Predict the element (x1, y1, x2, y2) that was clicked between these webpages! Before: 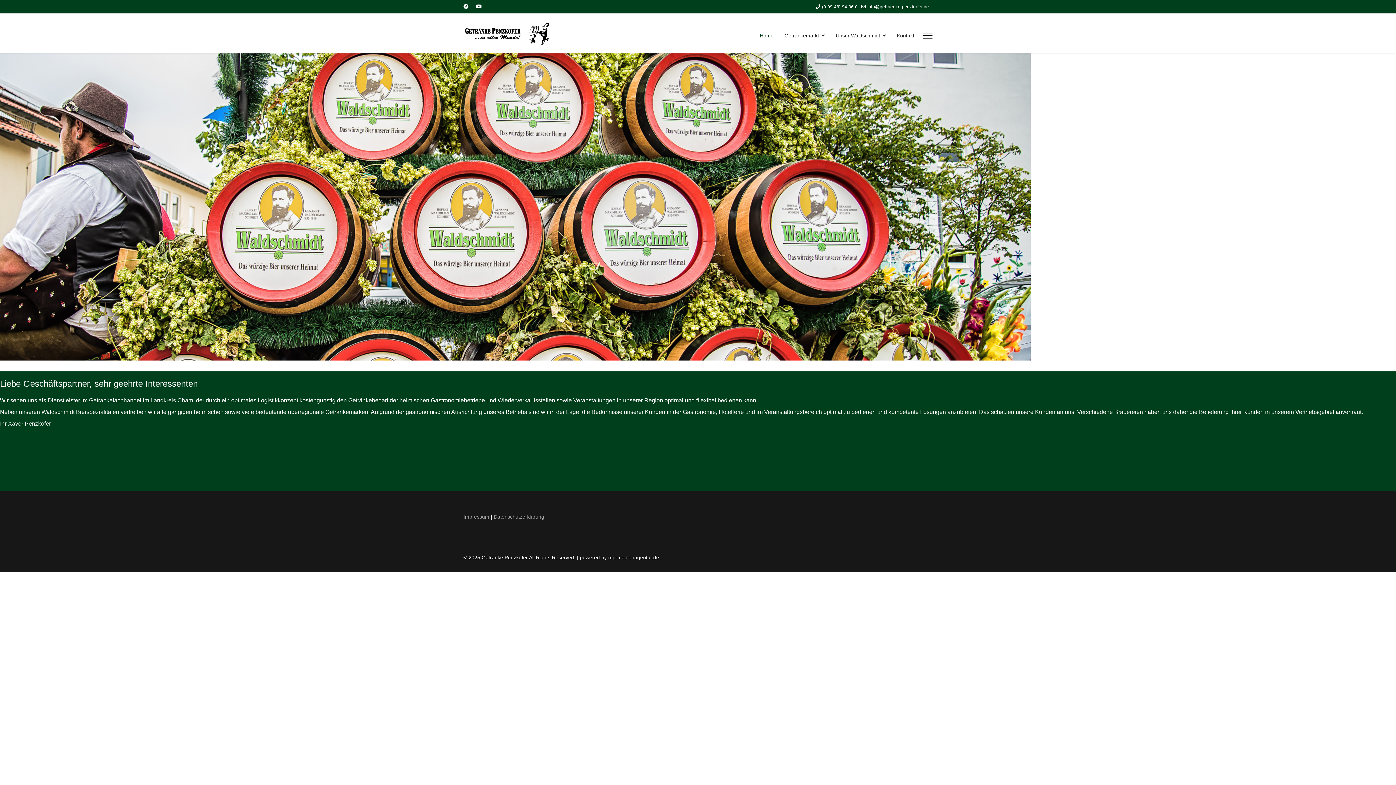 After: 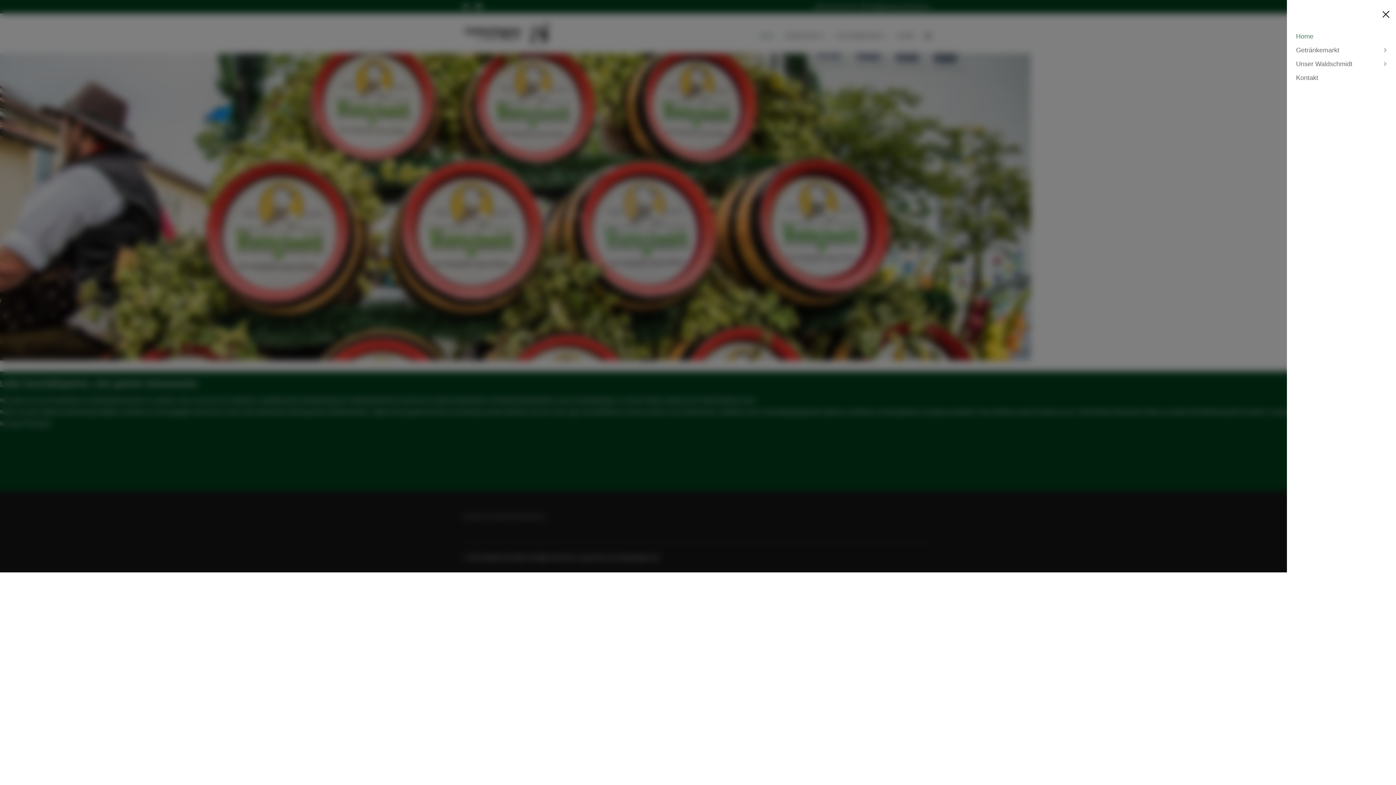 Action: label: Menu bbox: (923, 15, 932, 55)